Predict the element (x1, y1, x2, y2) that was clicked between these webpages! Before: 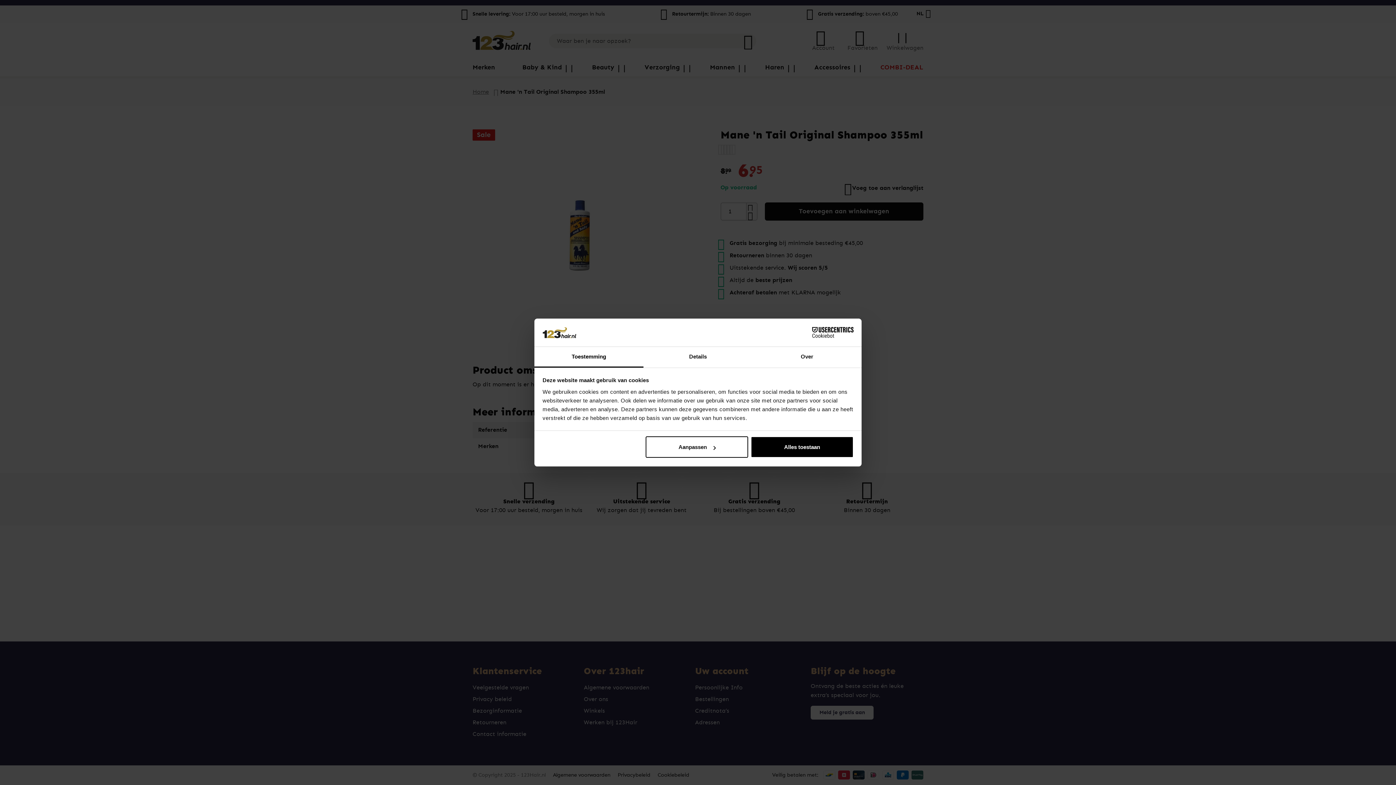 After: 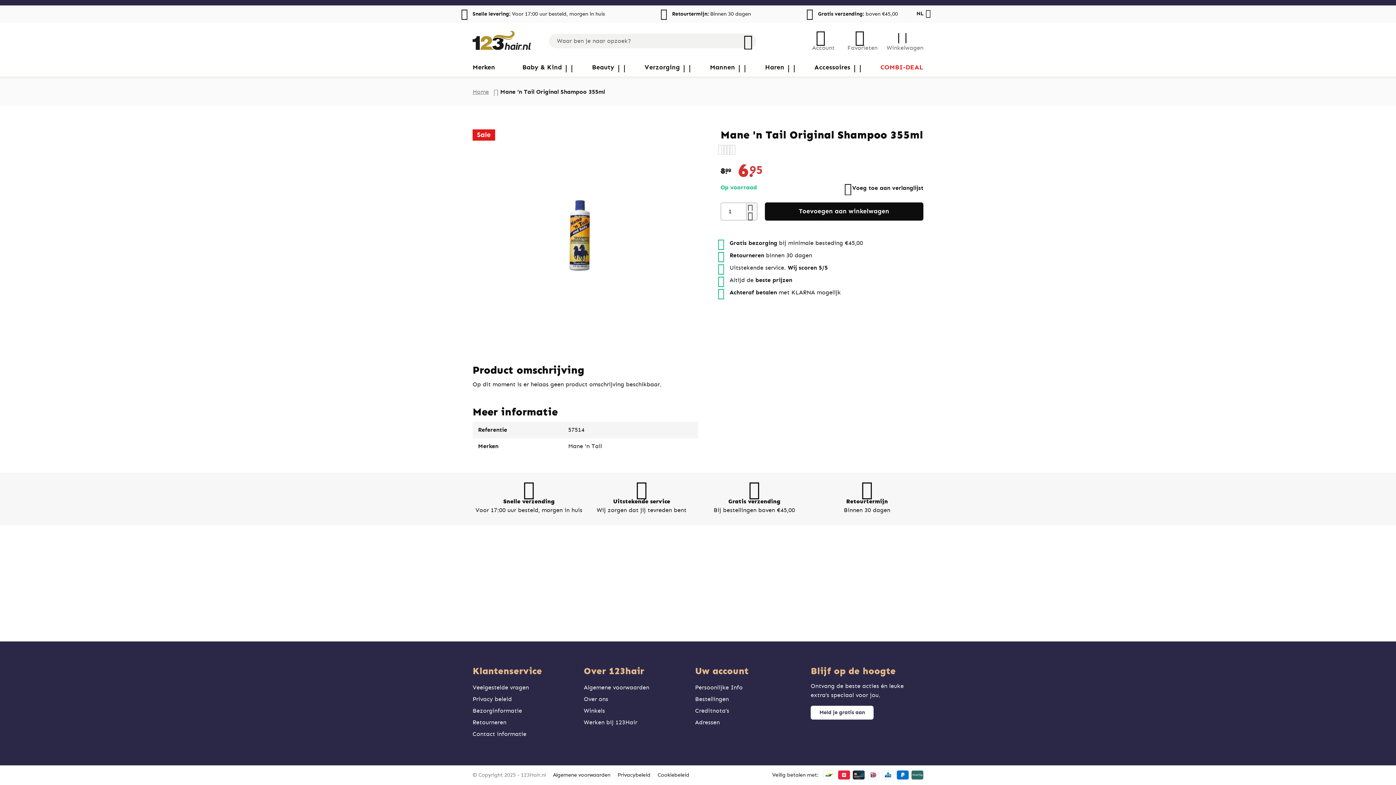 Action: label: Alles toestaan bbox: (751, 436, 853, 458)